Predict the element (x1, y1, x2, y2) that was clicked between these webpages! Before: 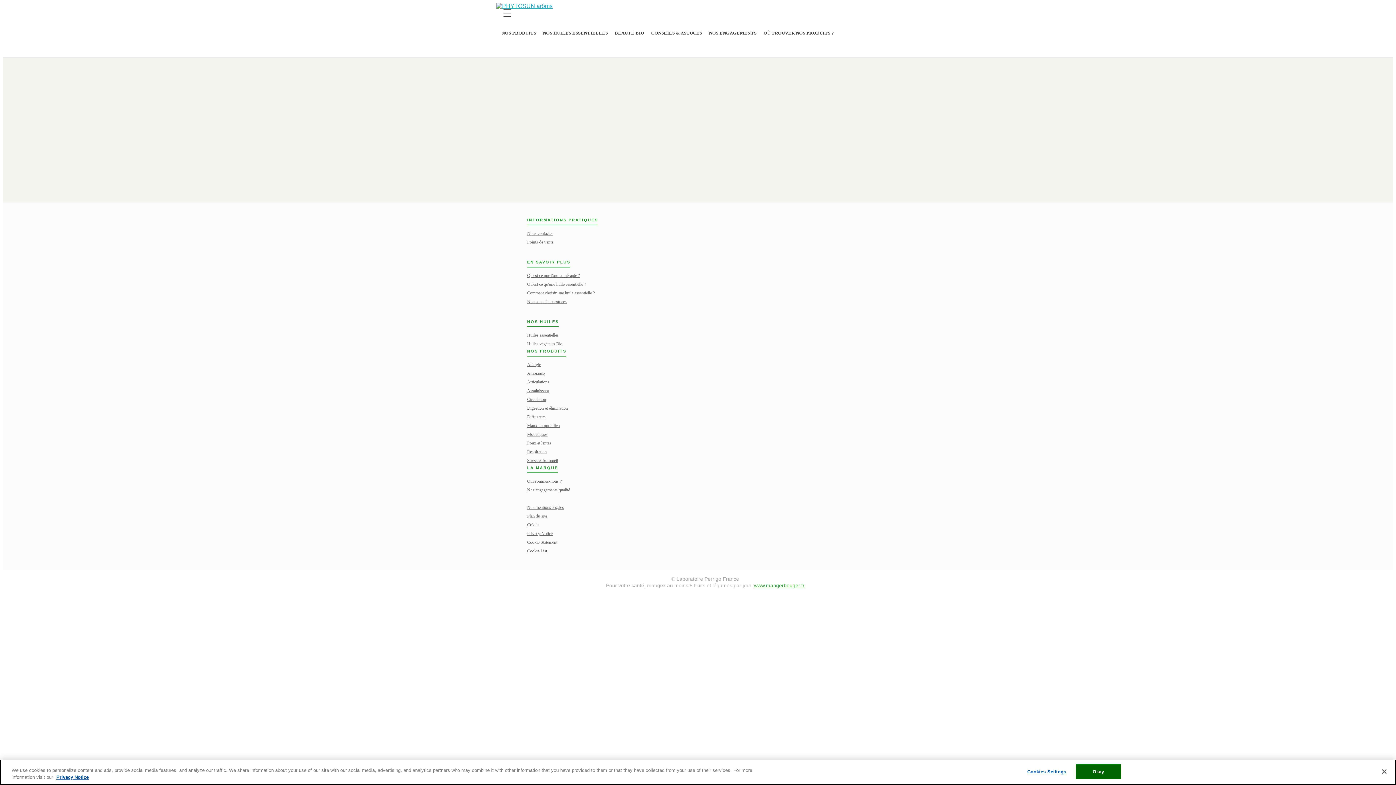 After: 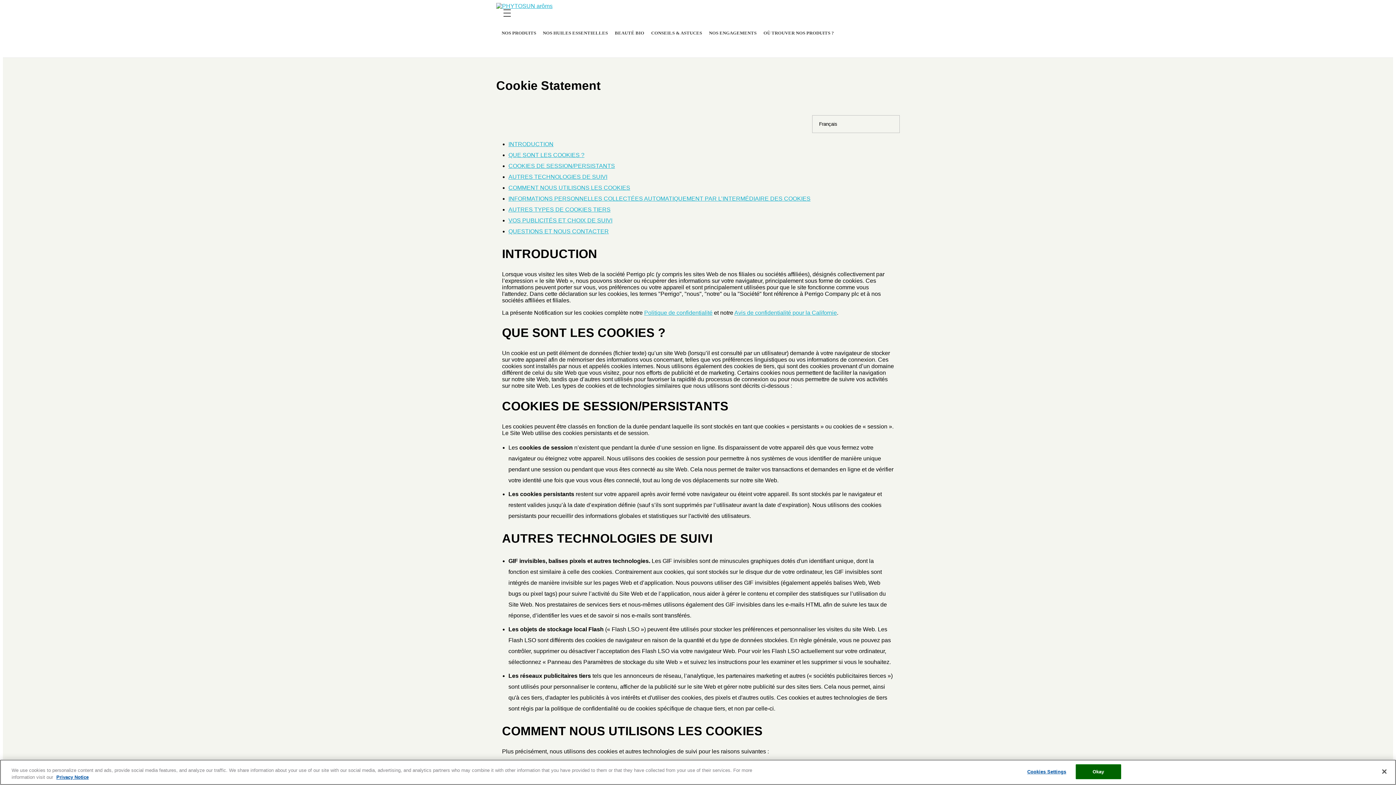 Action: label: Cookie Statement bbox: (527, 540, 557, 545)